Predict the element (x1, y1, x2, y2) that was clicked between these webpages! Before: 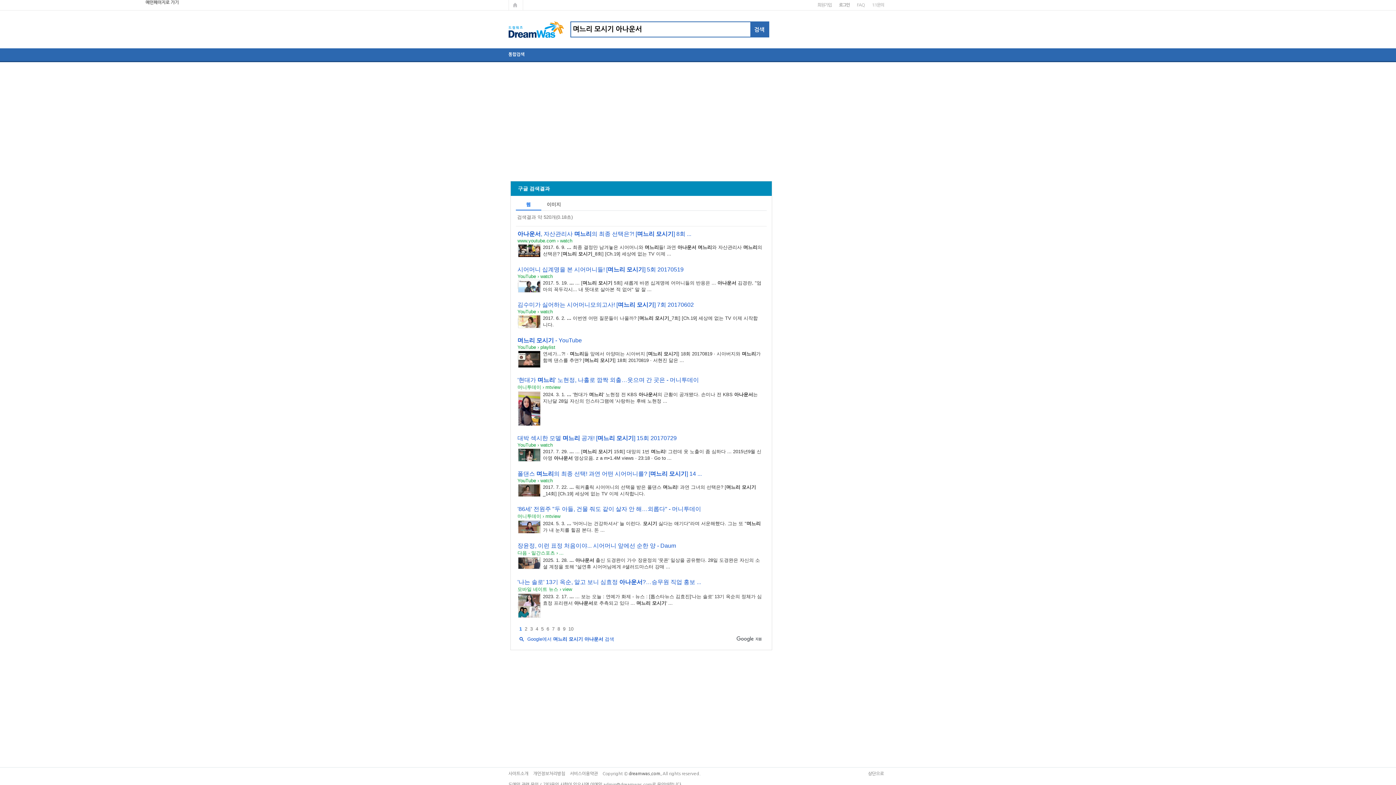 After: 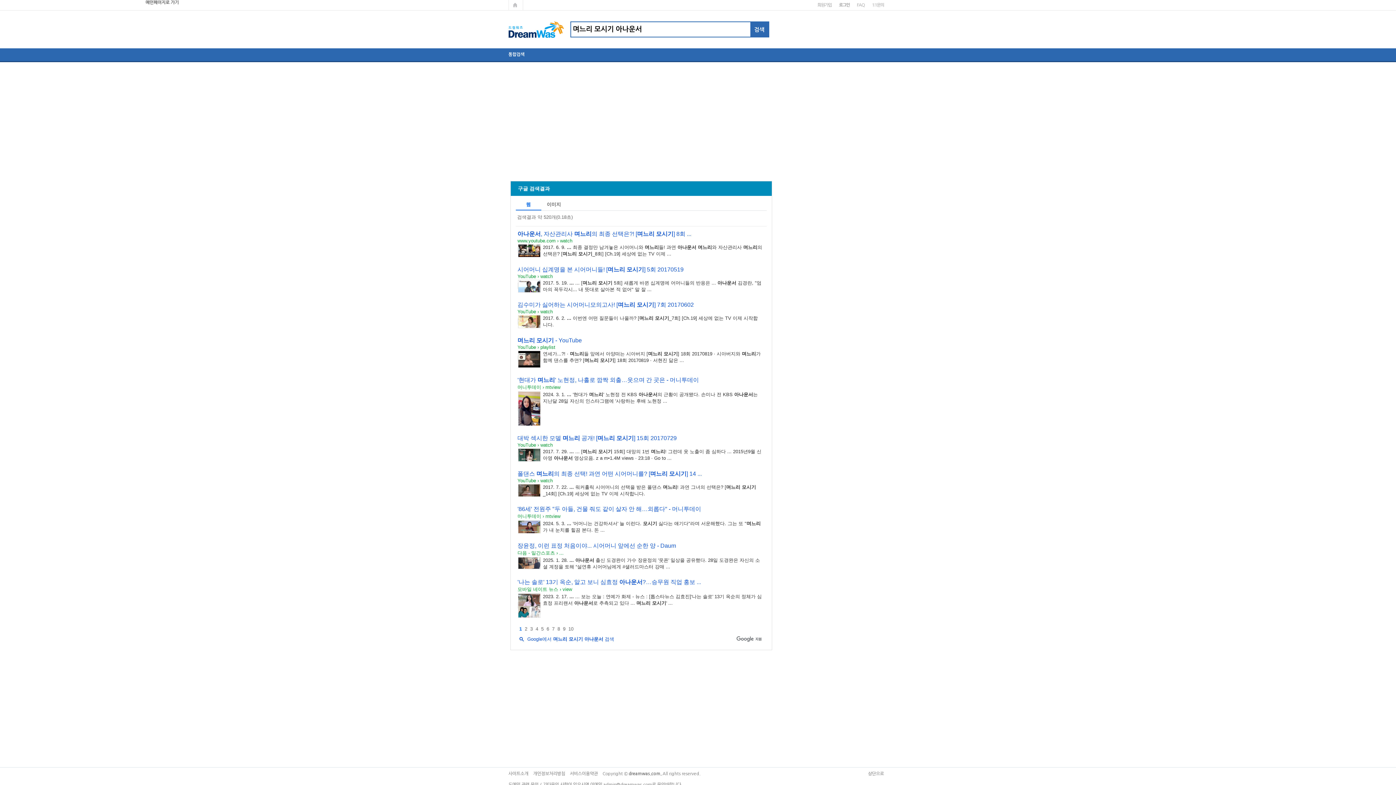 Action: bbox: (517, 405, 540, 411)